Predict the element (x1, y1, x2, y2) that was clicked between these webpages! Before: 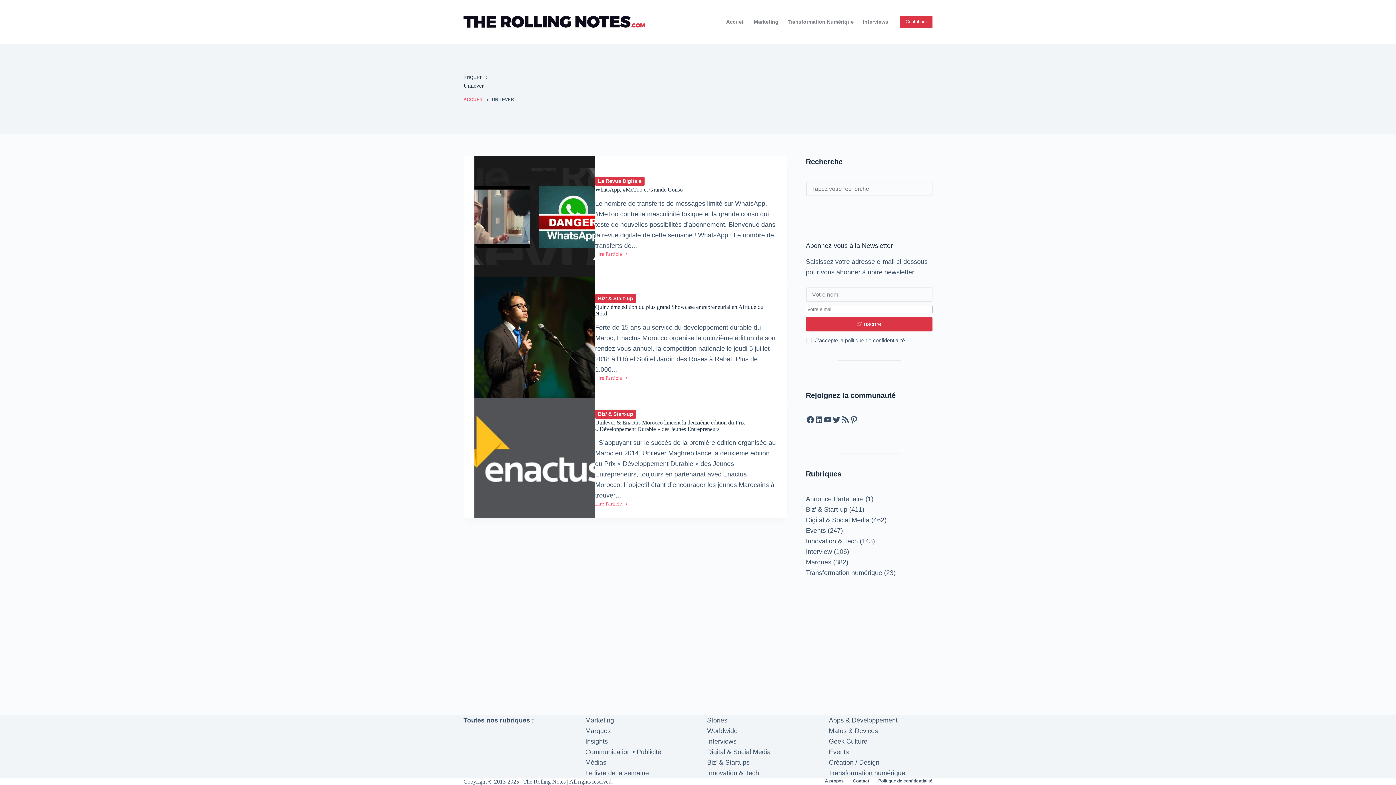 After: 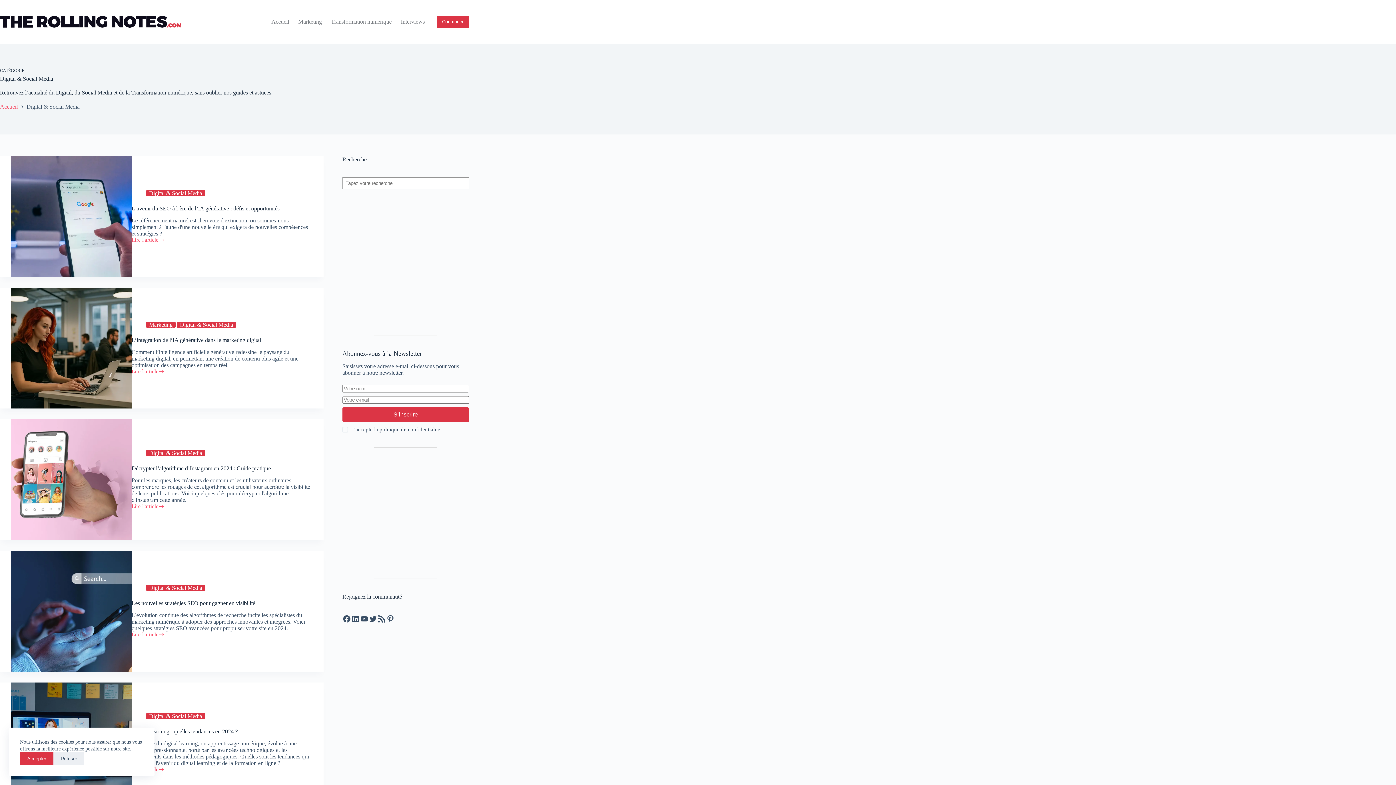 Action: label: Digital & Social Media bbox: (707, 748, 770, 756)